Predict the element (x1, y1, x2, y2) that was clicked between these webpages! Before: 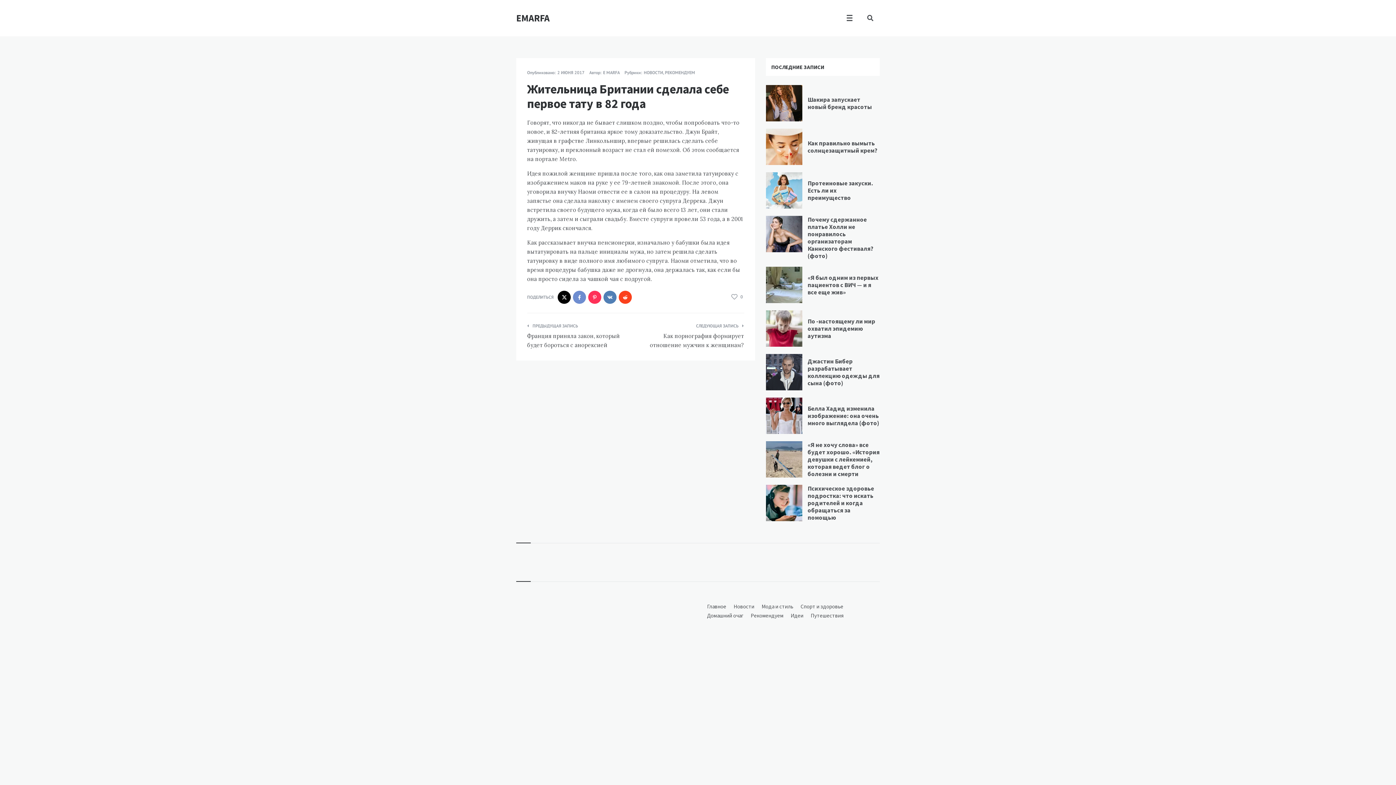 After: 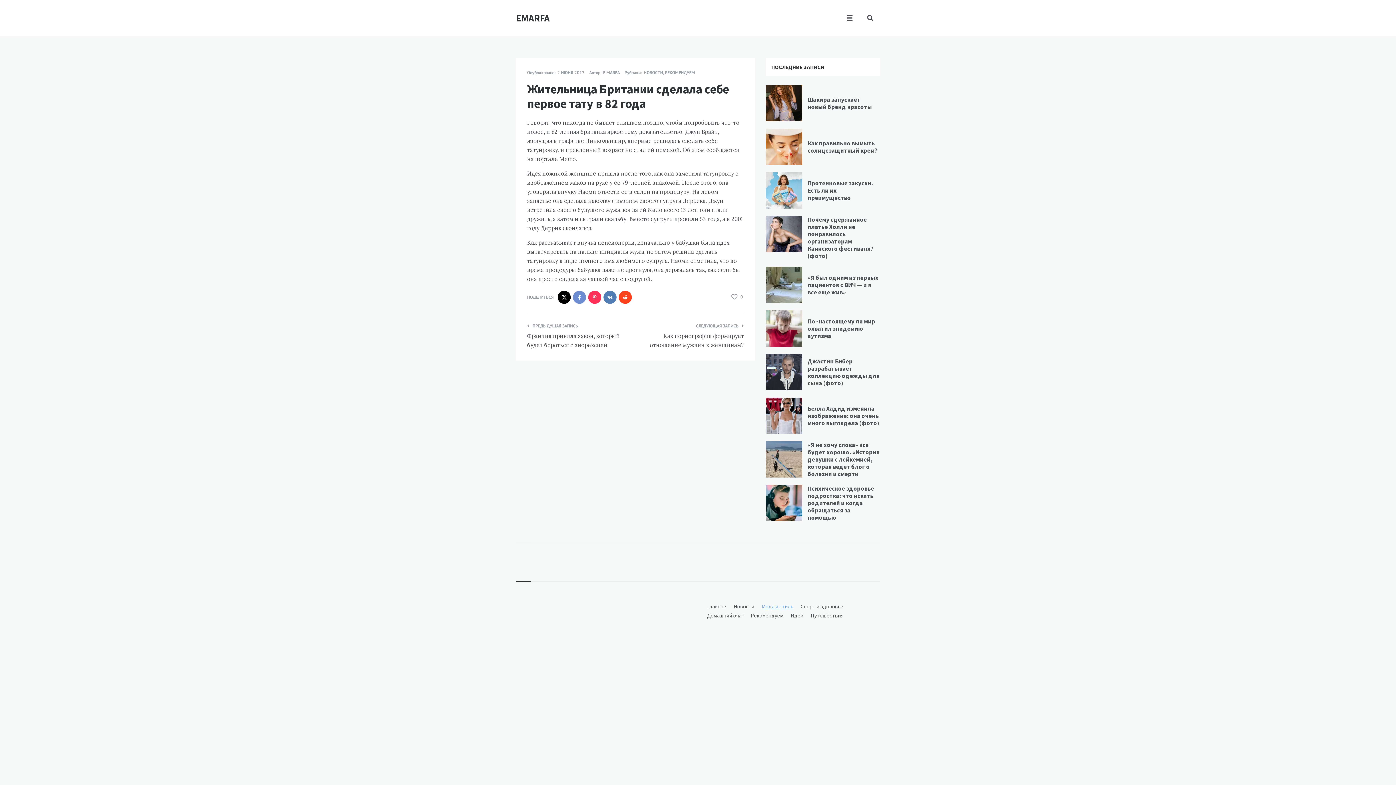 Action: bbox: (758, 602, 797, 611) label: Мода и стиль